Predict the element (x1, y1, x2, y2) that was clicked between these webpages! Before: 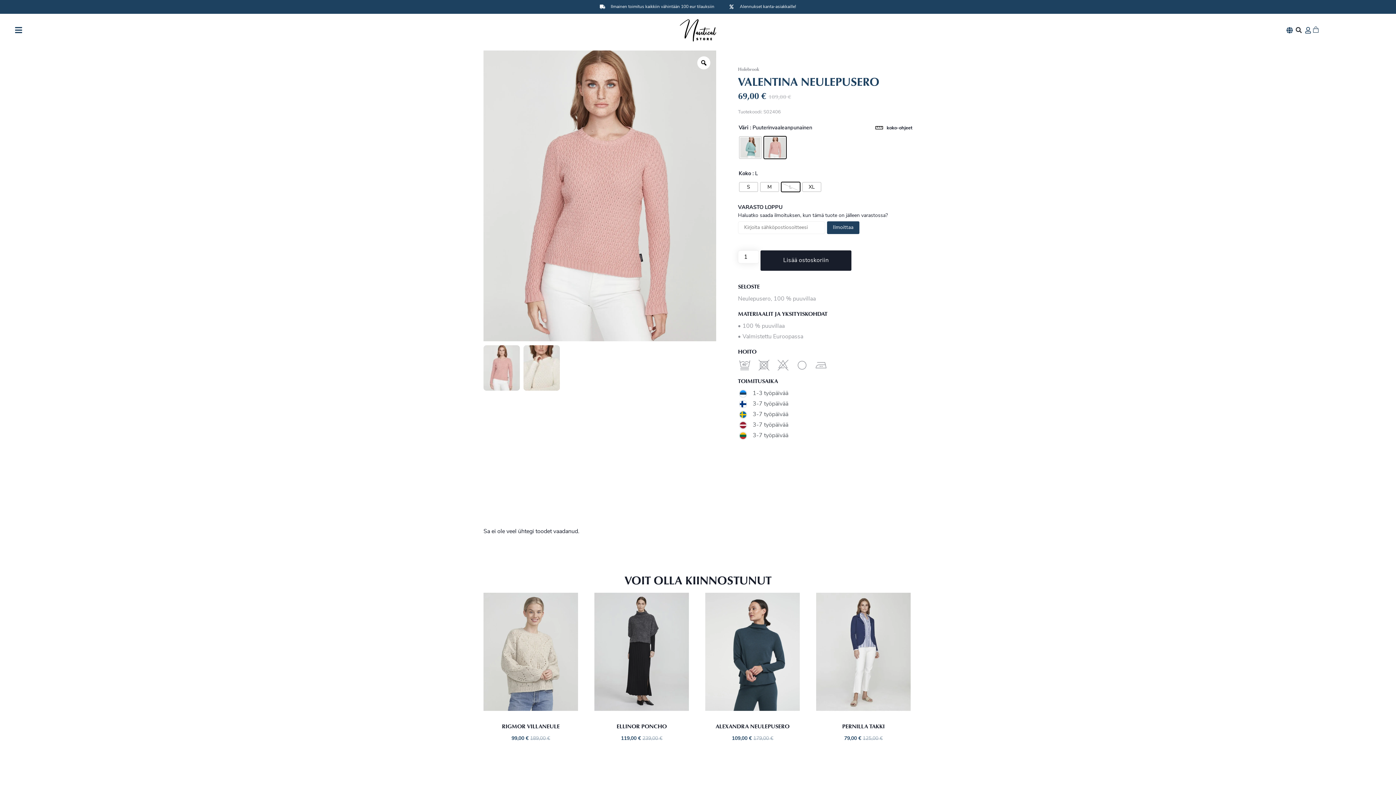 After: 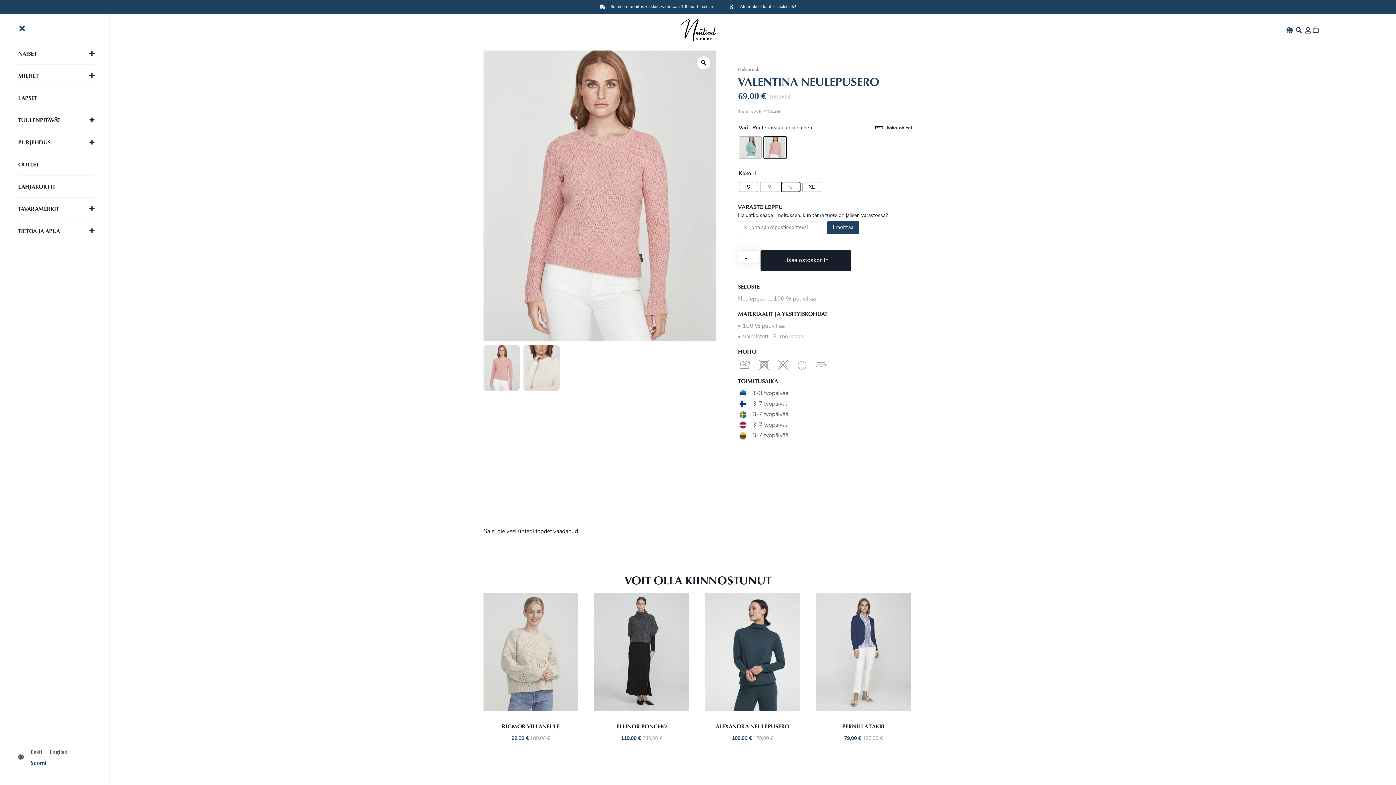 Action: bbox: (14, 26, 22, 34)